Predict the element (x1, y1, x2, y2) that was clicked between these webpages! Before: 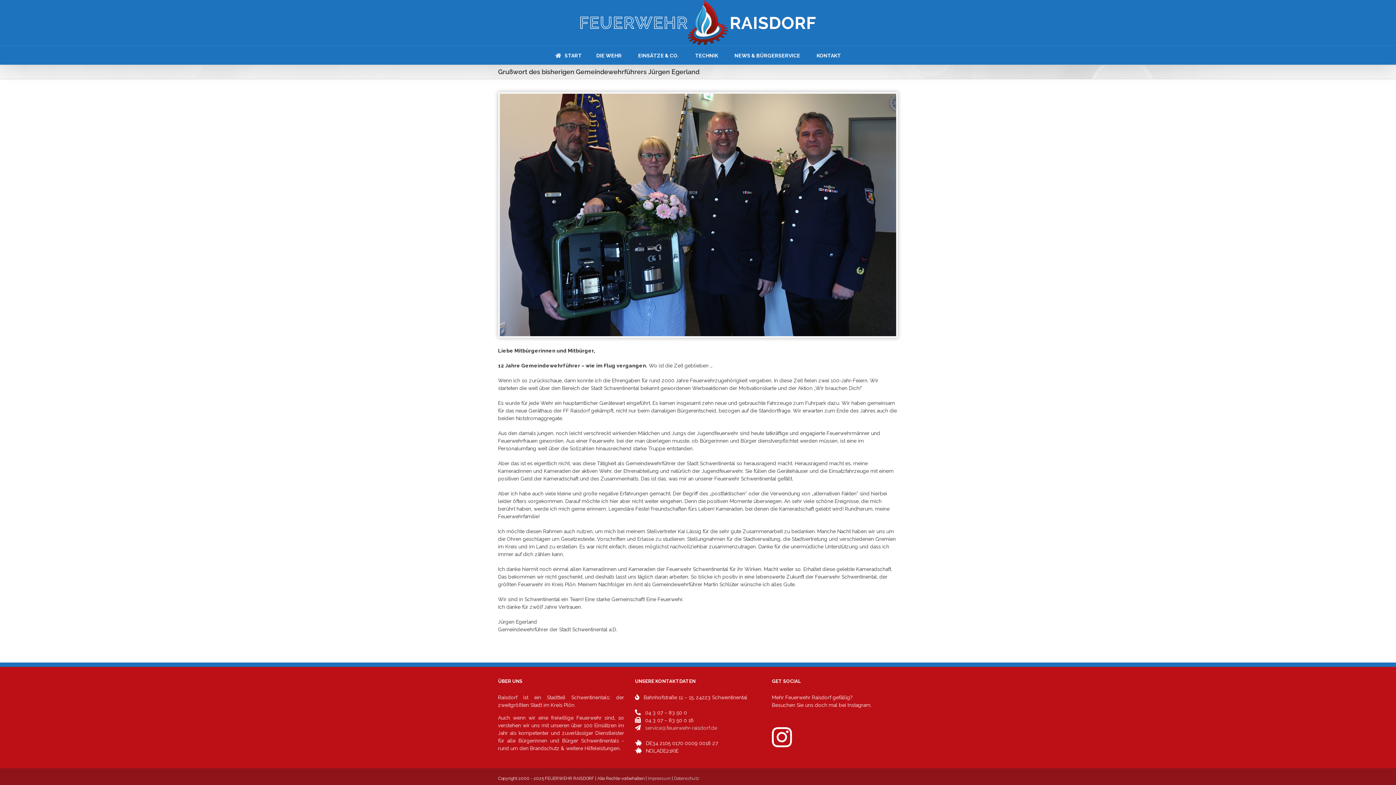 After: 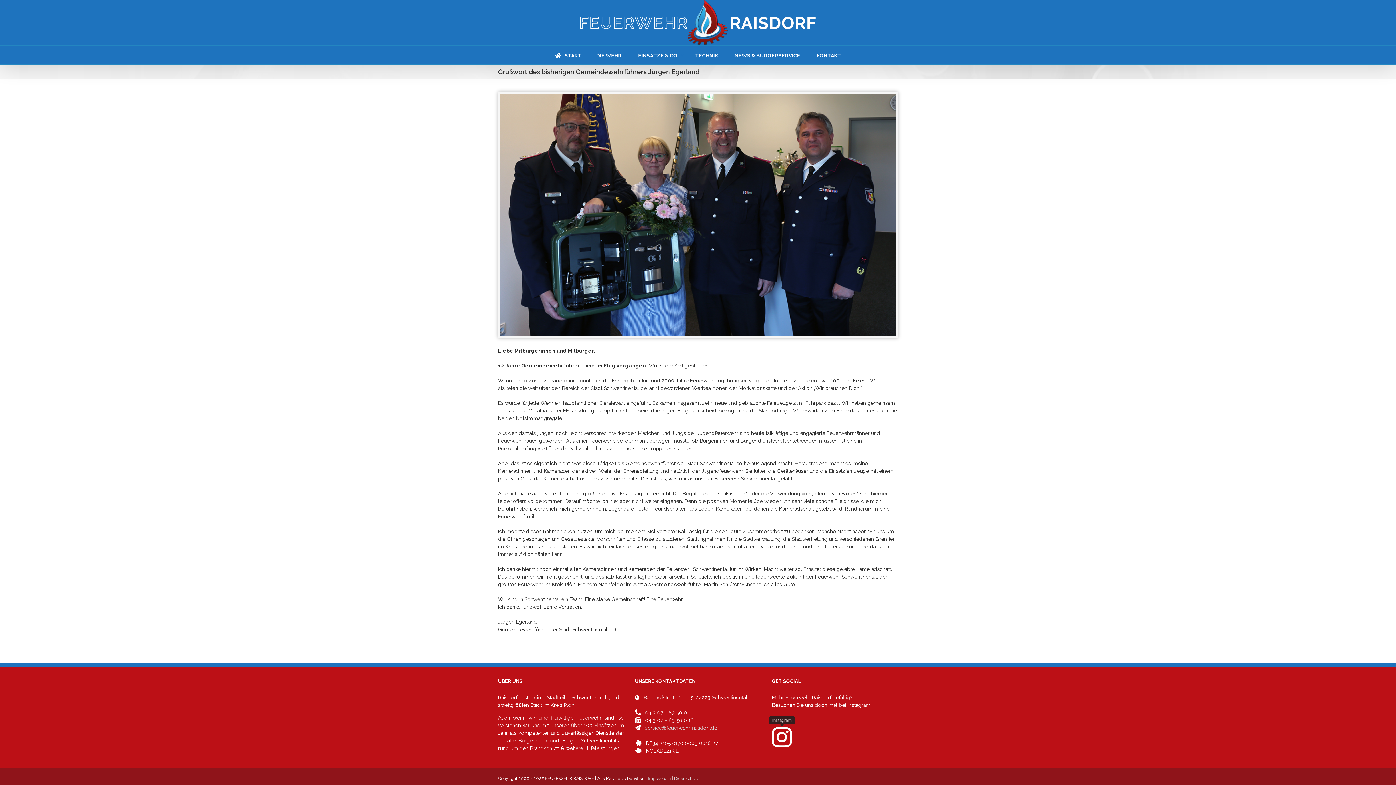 Action: label: Instagram bbox: (772, 727, 792, 747)